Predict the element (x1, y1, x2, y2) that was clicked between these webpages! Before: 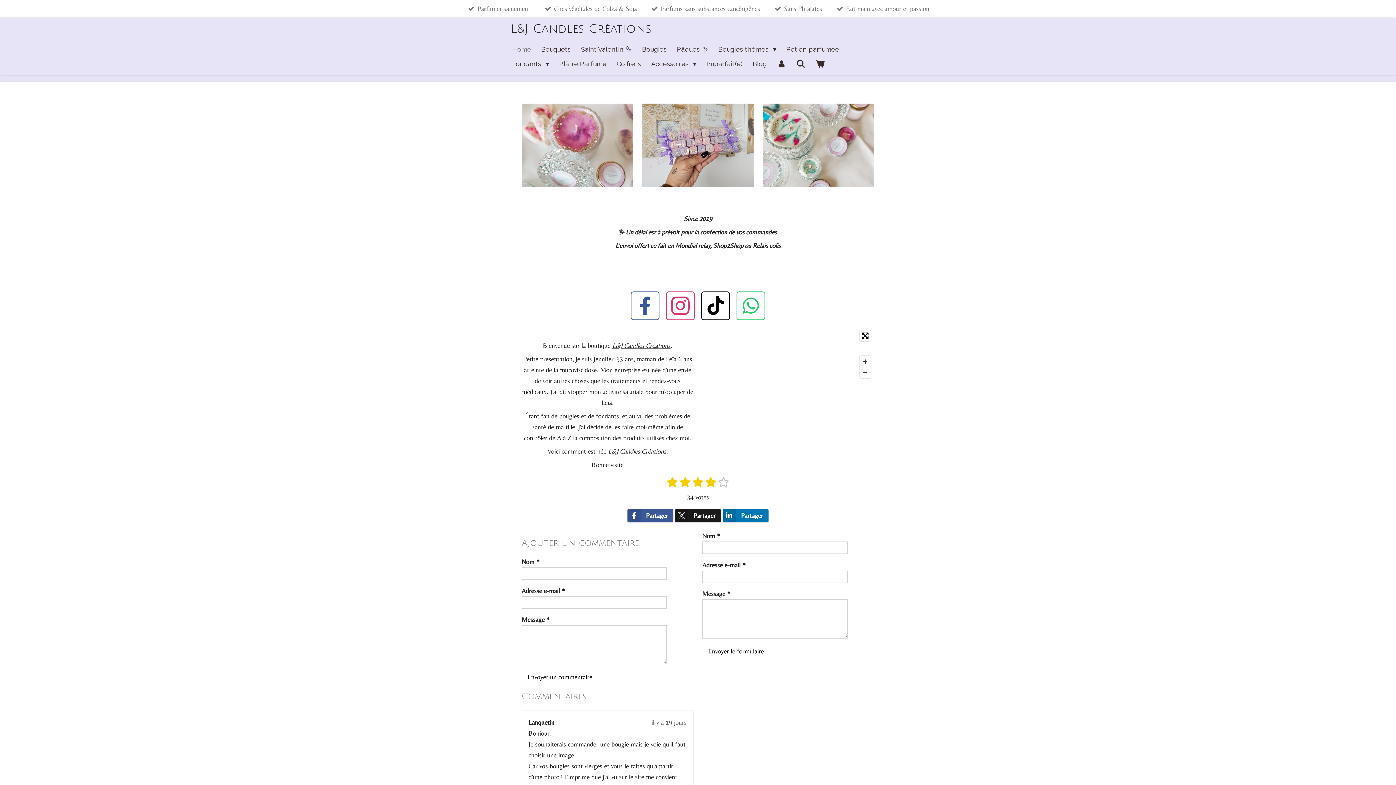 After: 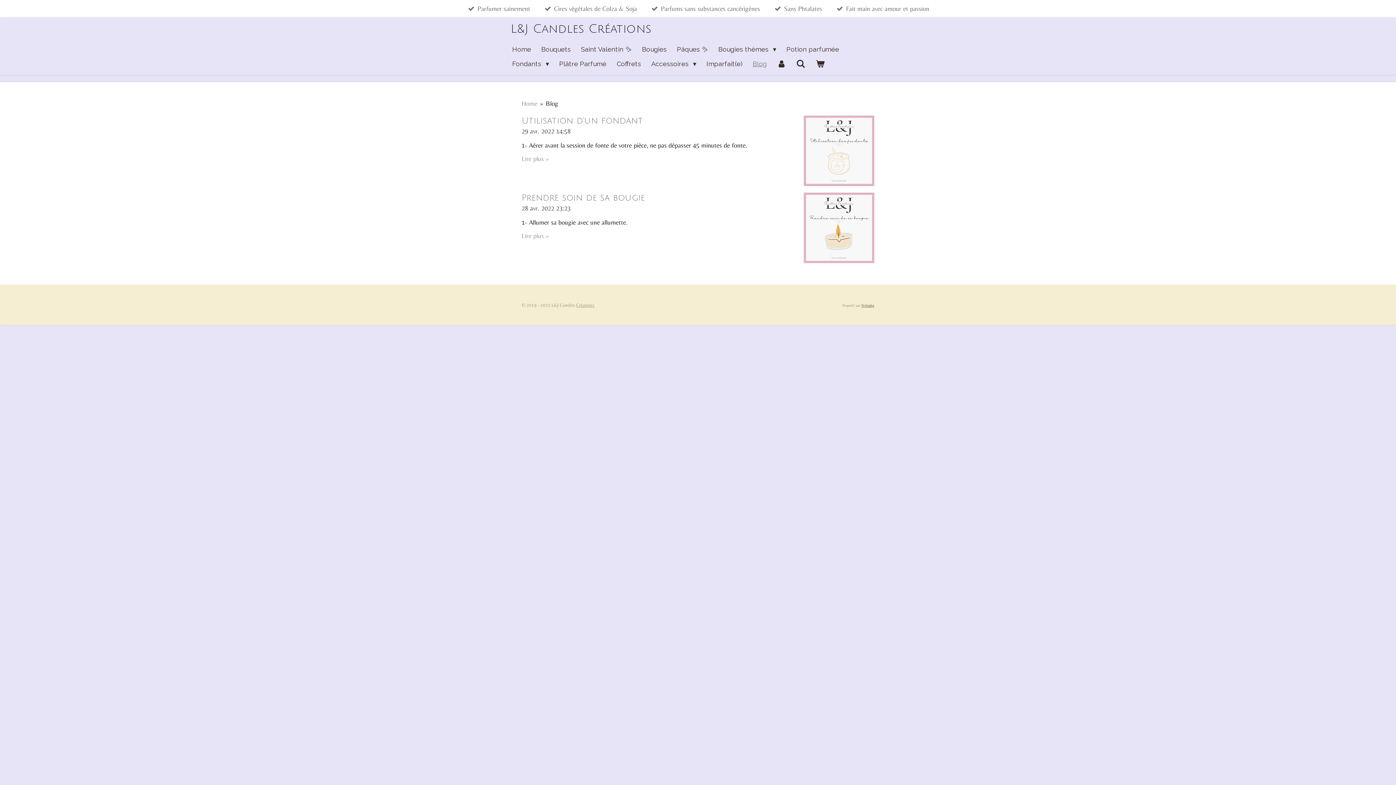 Action: bbox: (747, 56, 772, 71) label: Blog